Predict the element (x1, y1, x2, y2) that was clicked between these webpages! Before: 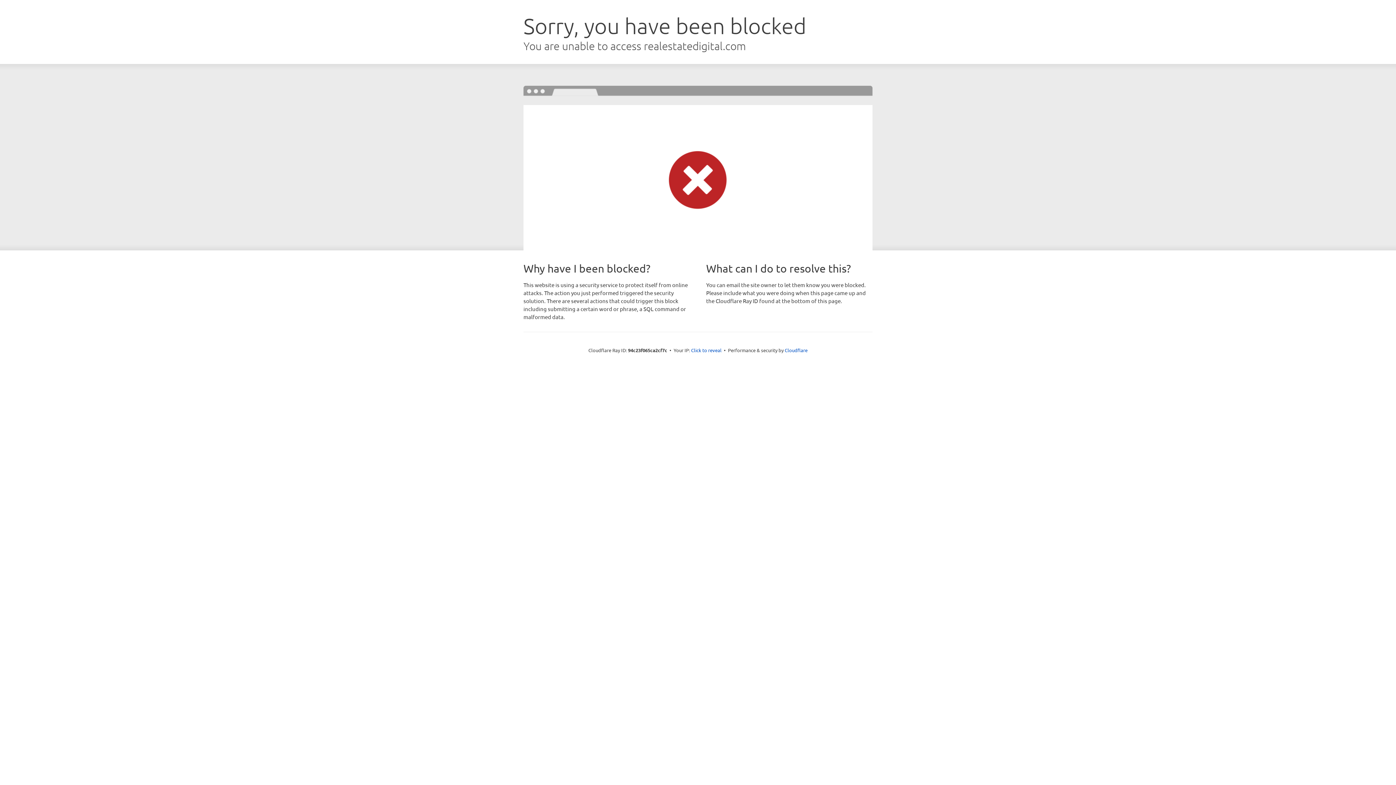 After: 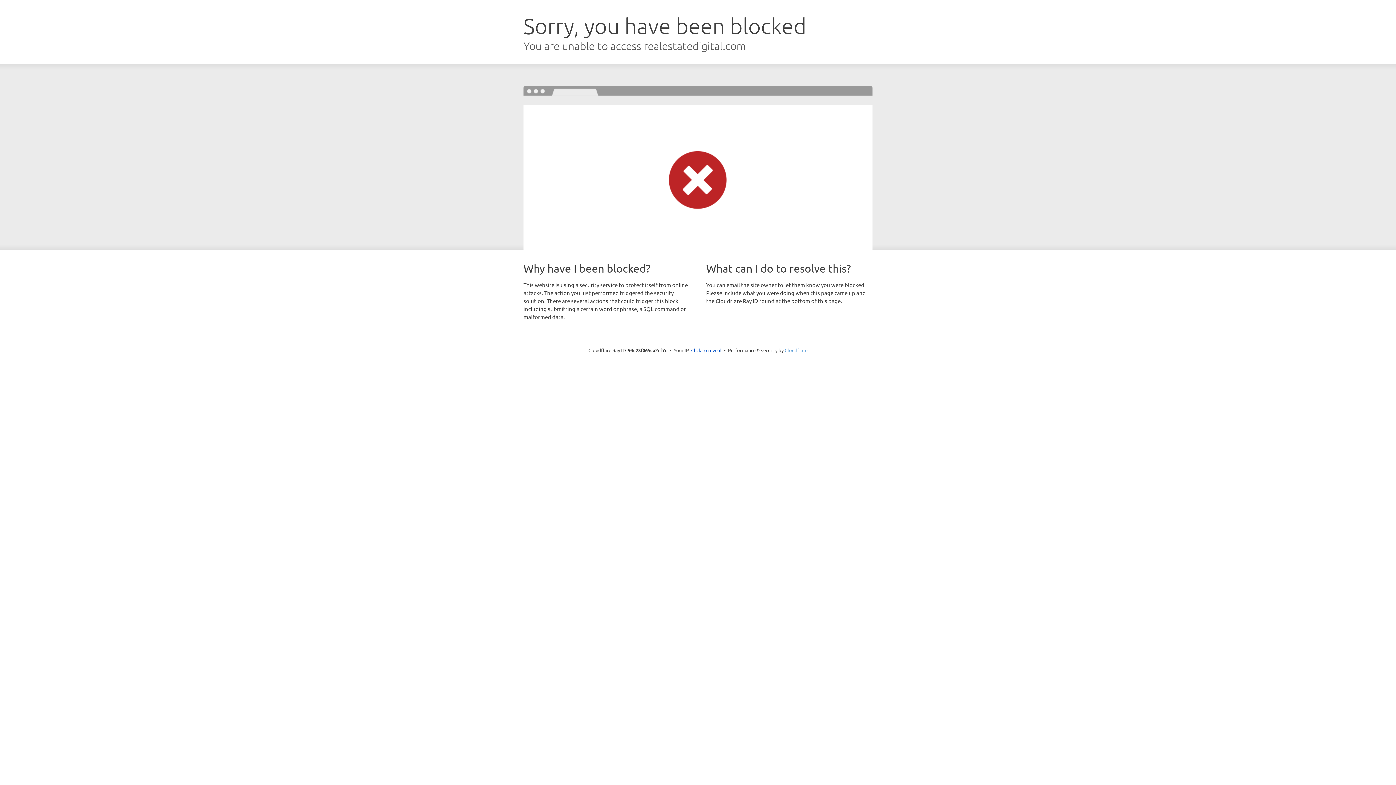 Action: bbox: (784, 347, 807, 353) label: Cloudflare